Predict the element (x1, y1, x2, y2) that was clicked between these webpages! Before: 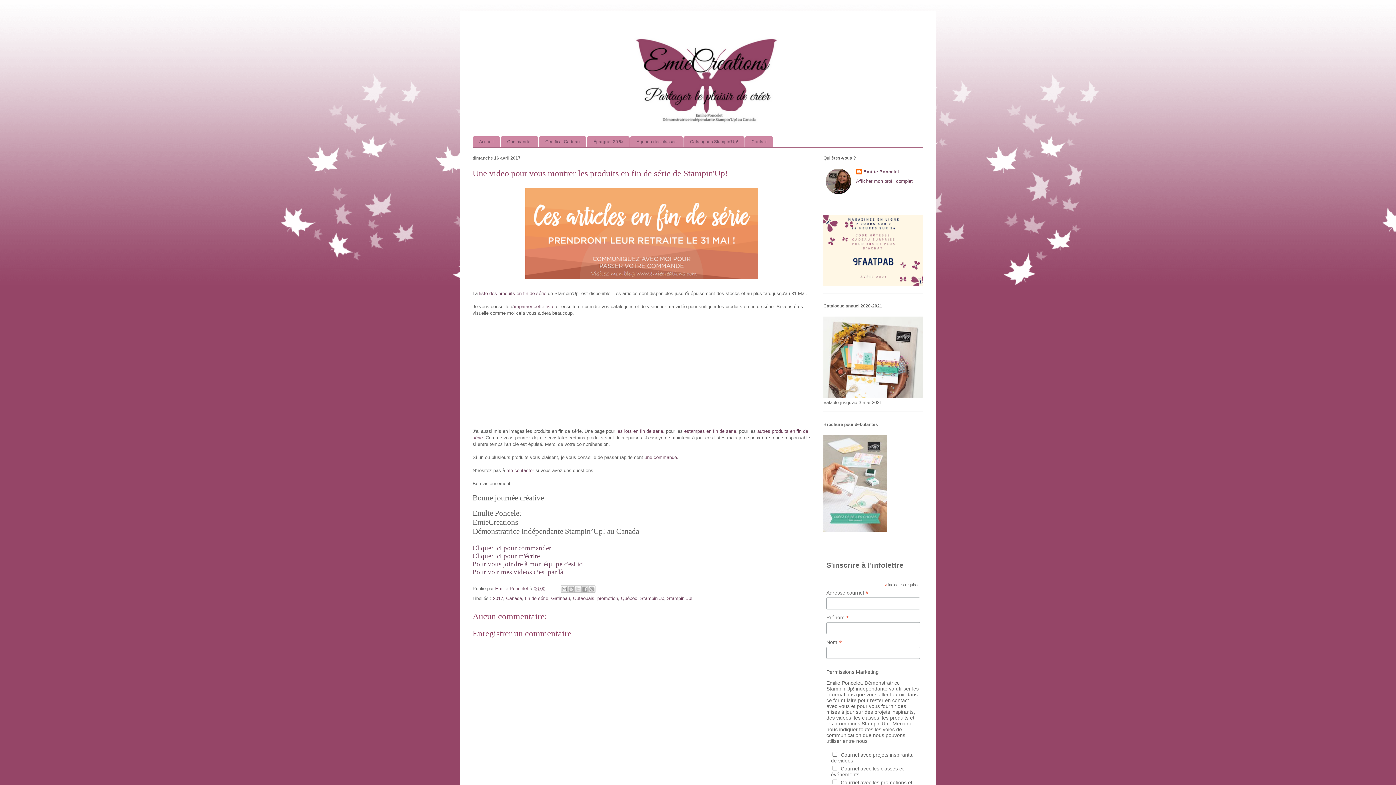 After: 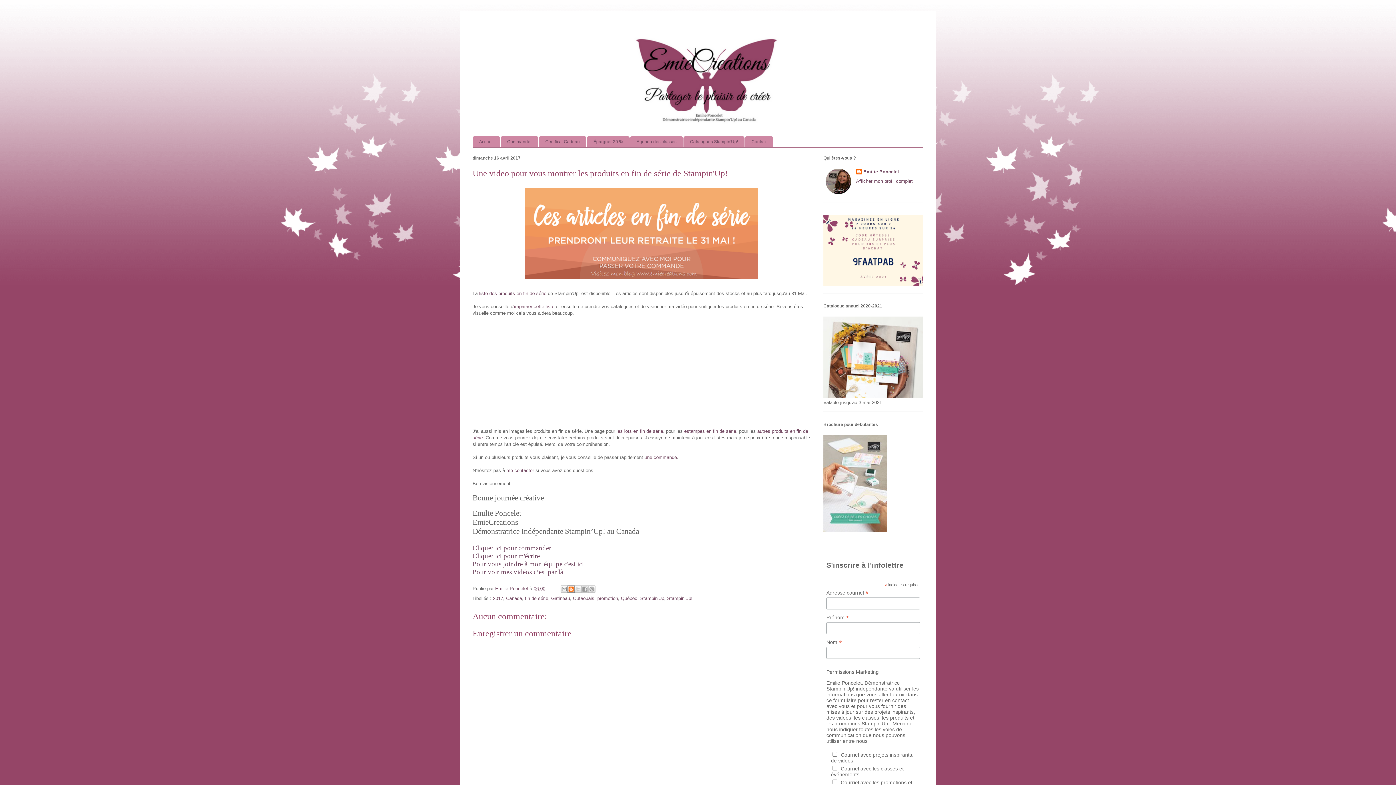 Action: bbox: (567, 585, 574, 593) label: BlogThis!